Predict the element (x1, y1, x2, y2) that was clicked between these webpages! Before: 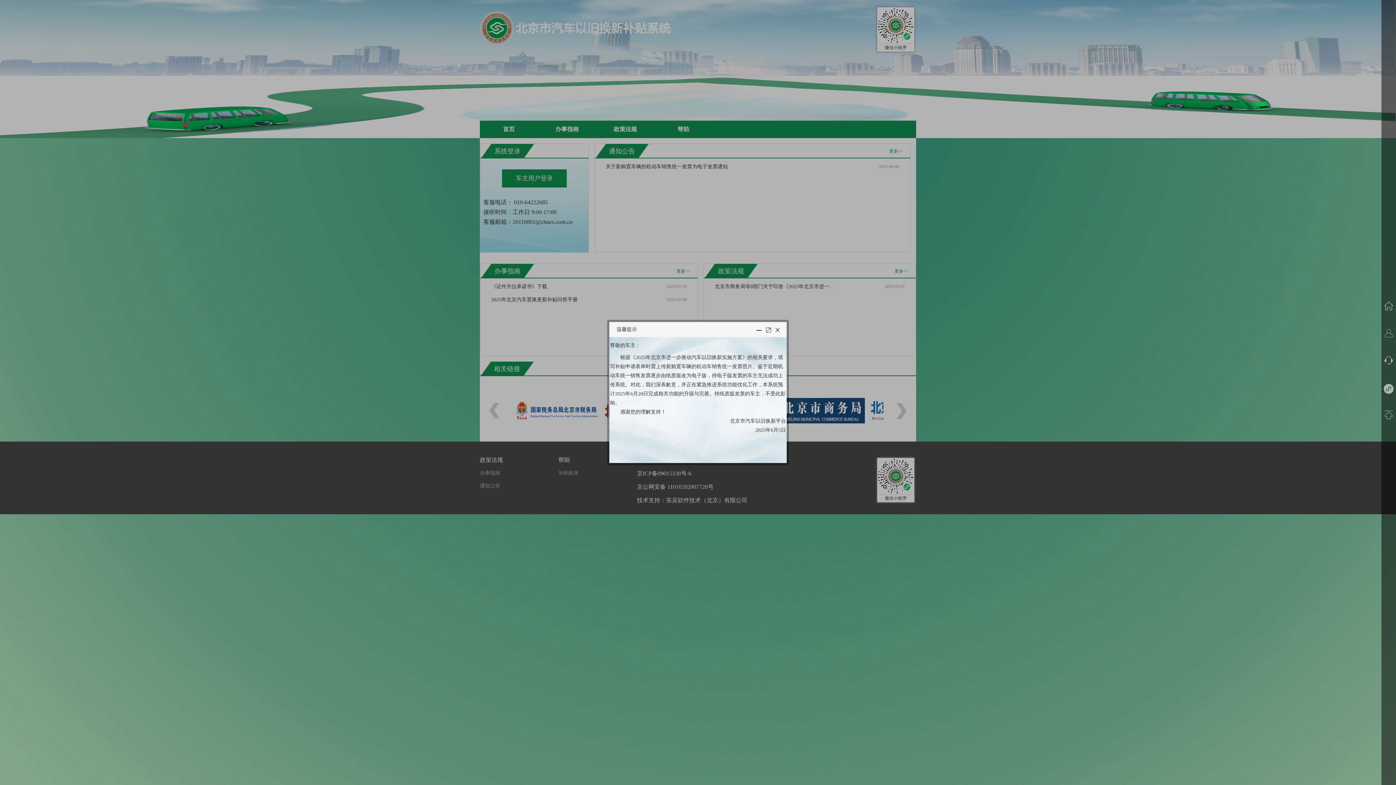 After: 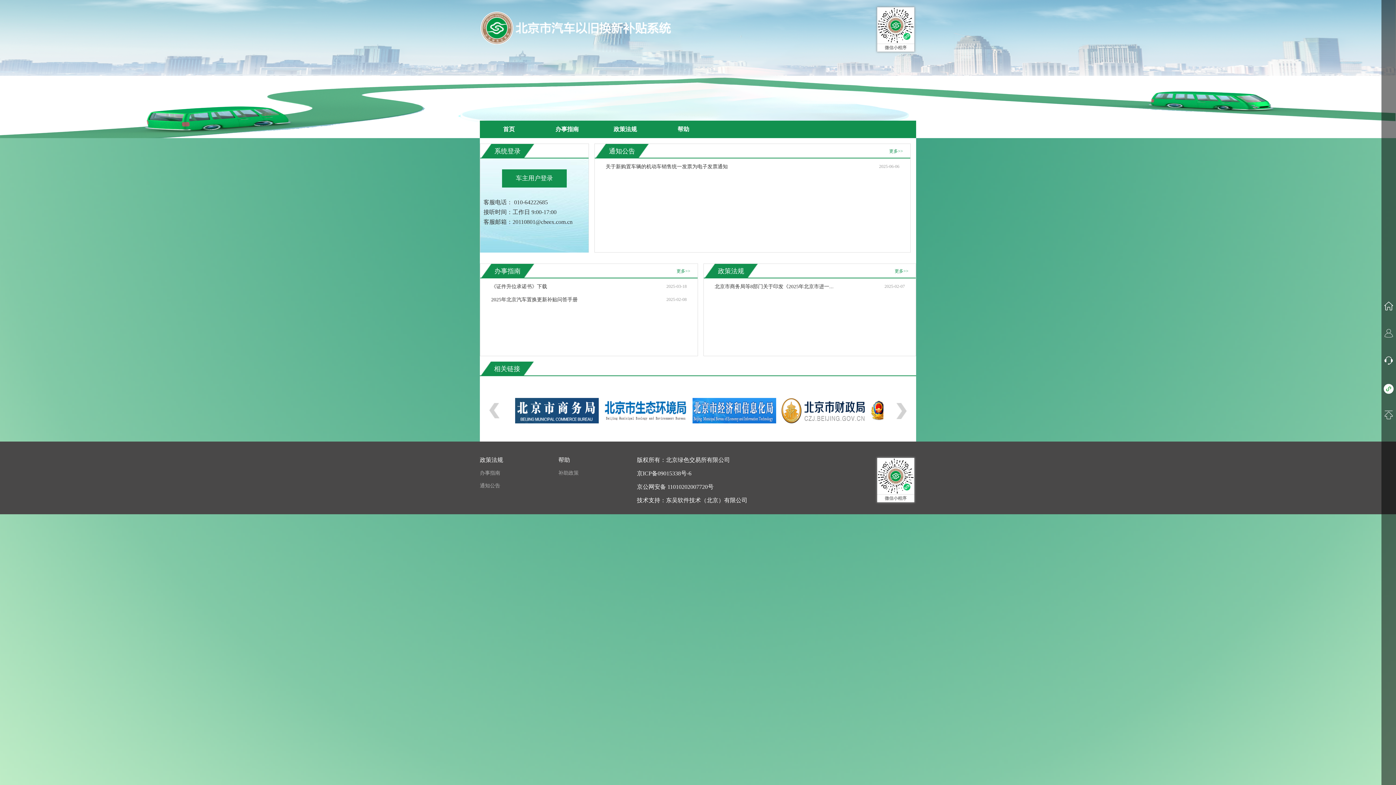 Action: bbox: (775, 327, 781, 333)